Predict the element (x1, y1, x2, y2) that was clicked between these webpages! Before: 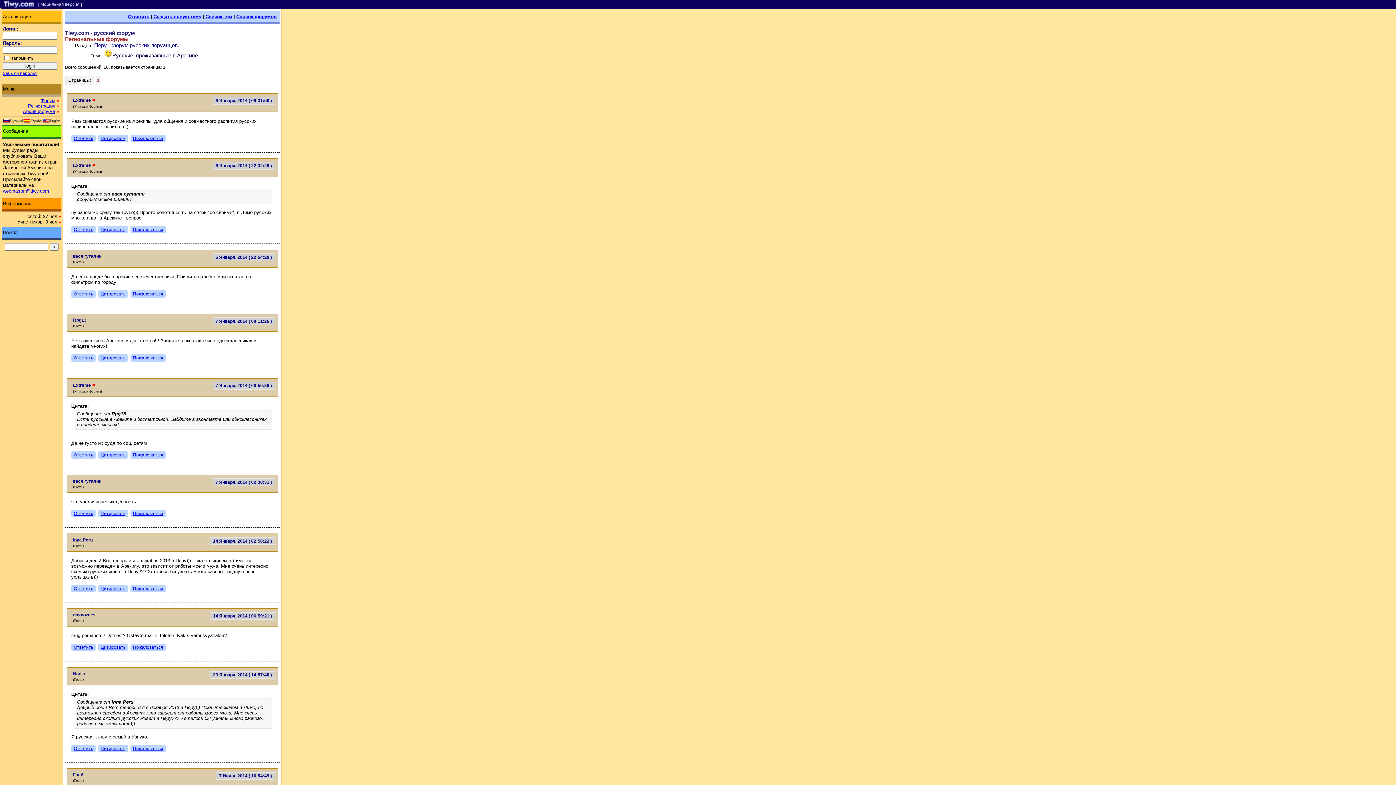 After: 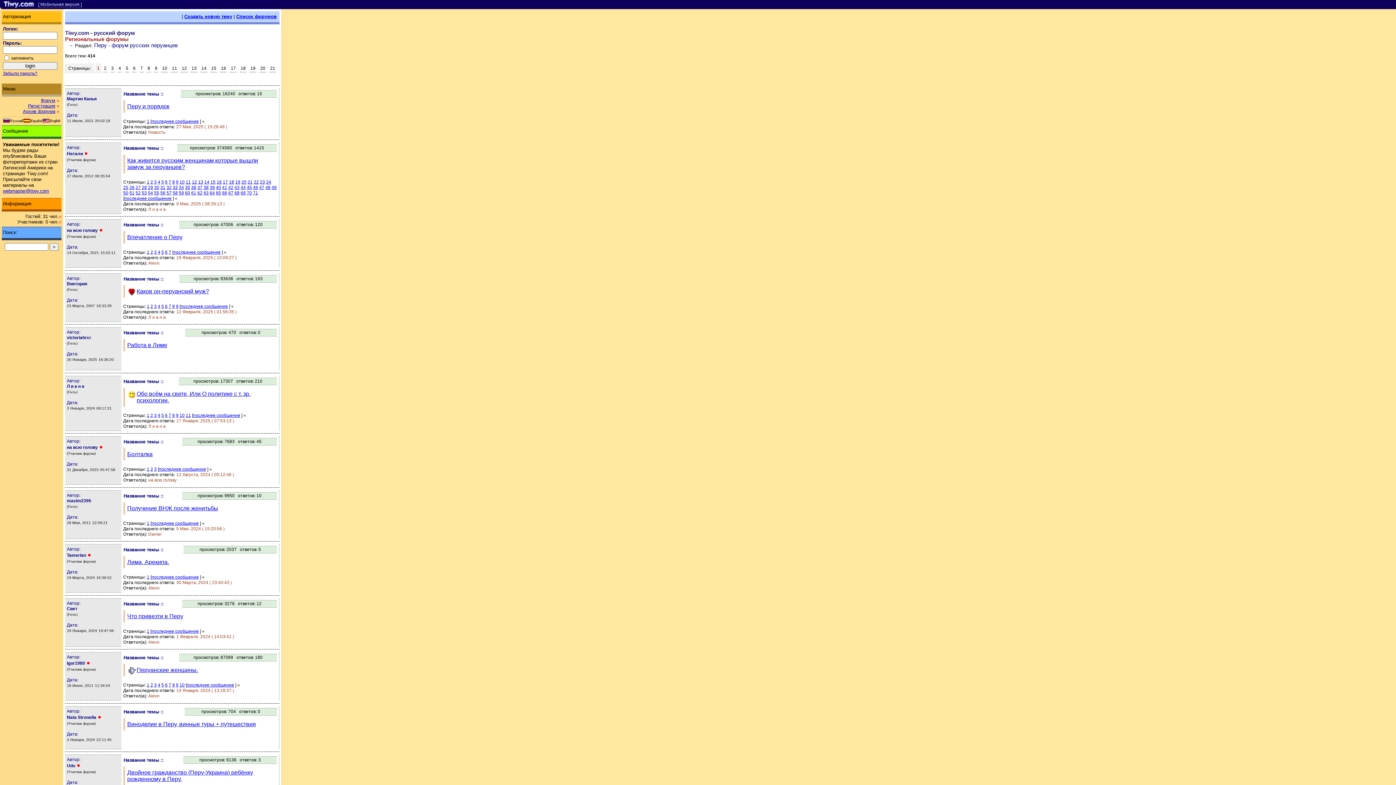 Action: label: Список тем bbox: (205, 13, 232, 19)